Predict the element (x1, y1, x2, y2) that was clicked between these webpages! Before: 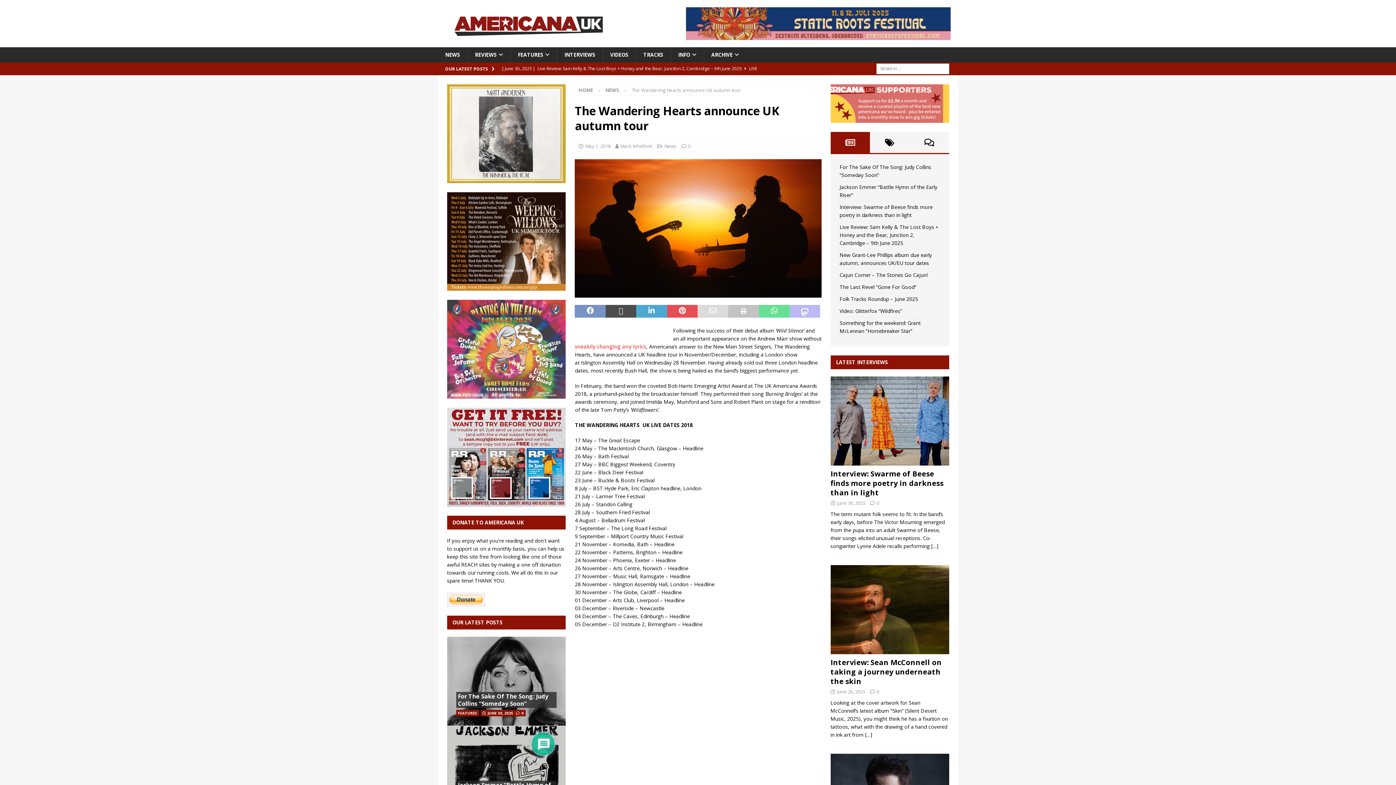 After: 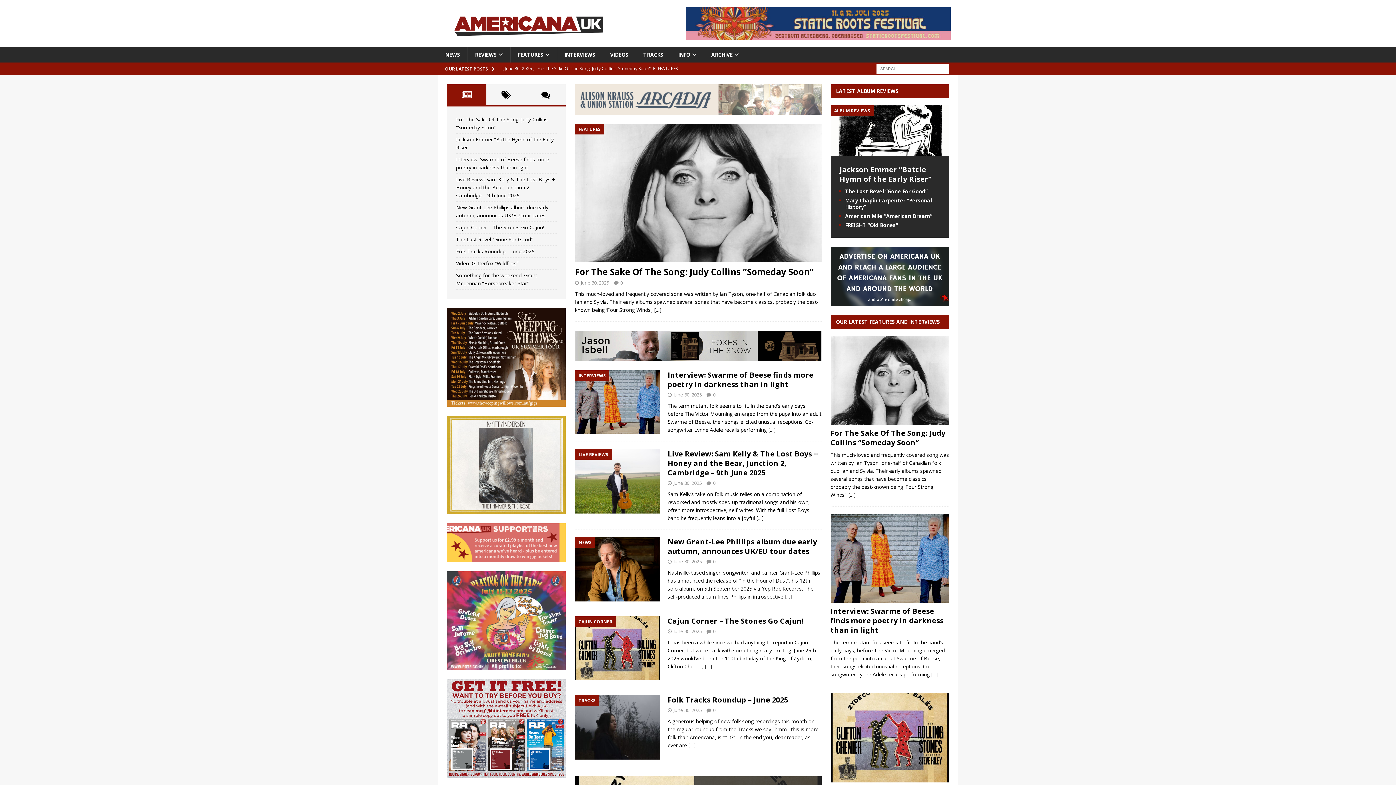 Action: bbox: (670, 47, 703, 62) label: INFO